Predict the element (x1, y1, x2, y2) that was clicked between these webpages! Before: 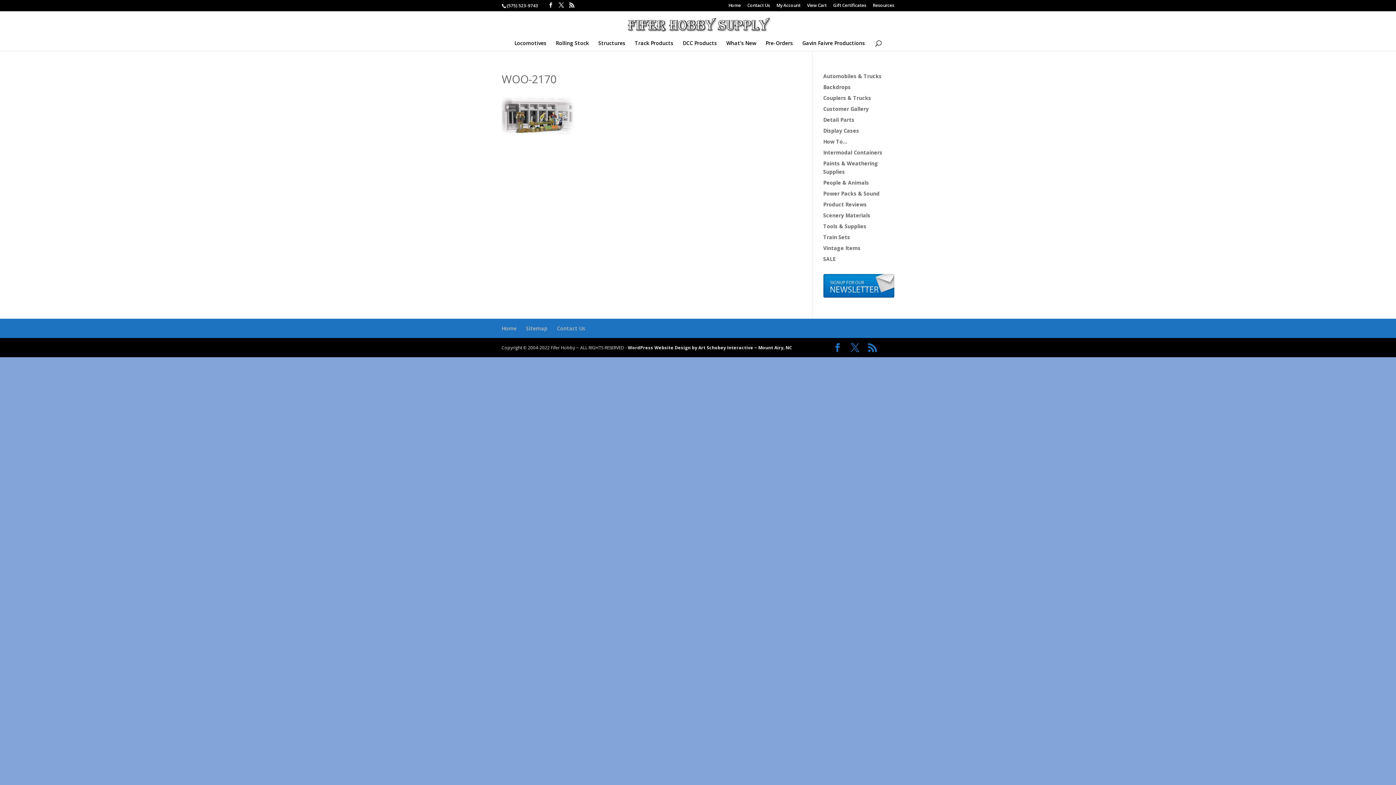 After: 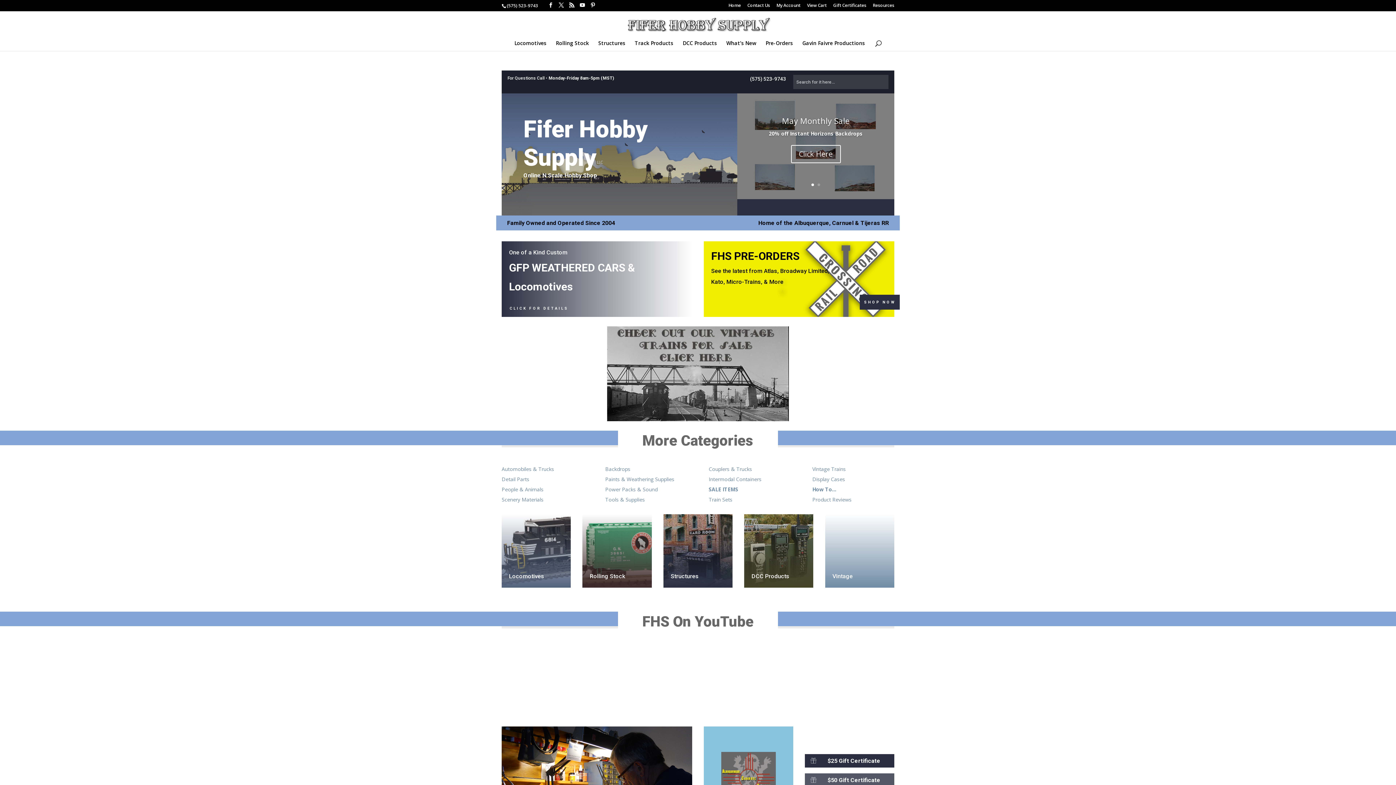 Action: bbox: (728, 3, 741, 10) label: Home